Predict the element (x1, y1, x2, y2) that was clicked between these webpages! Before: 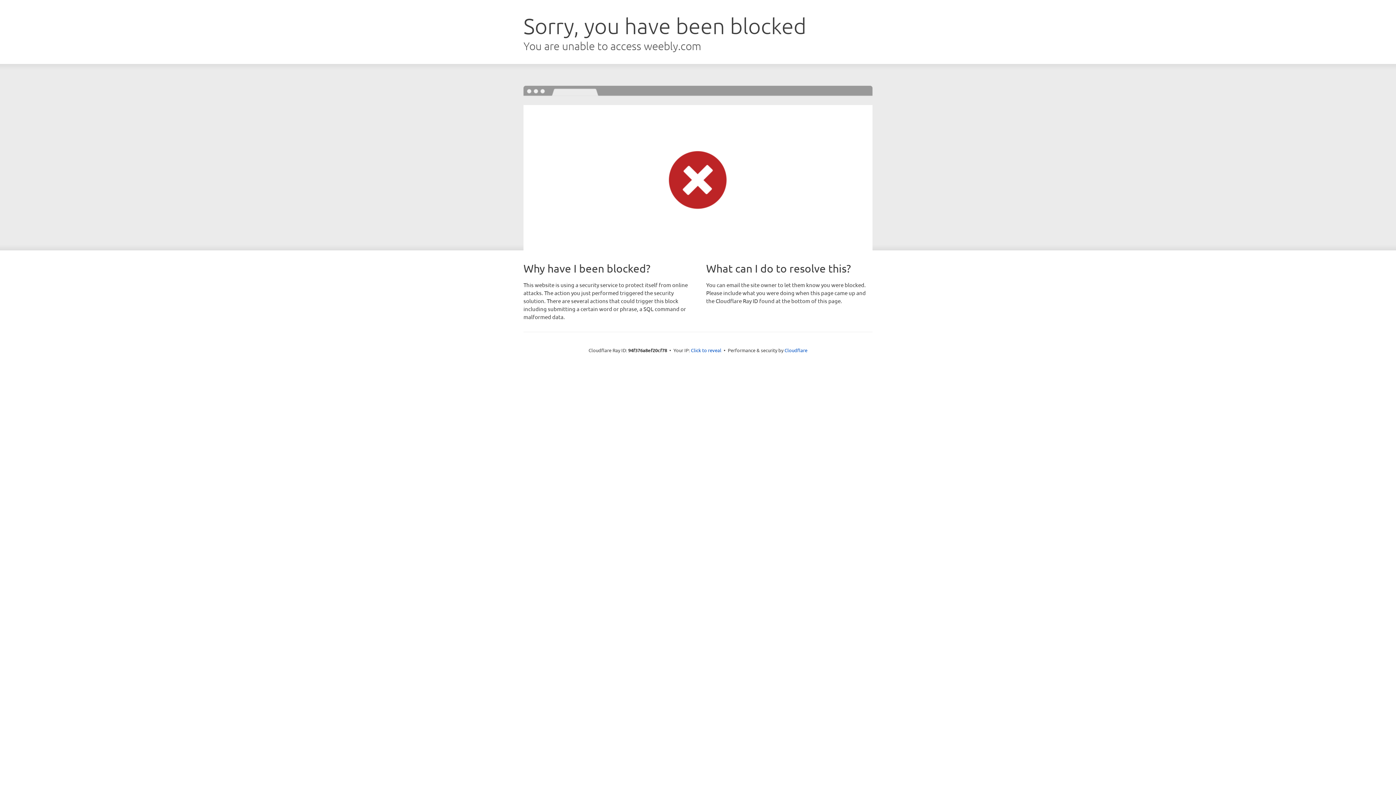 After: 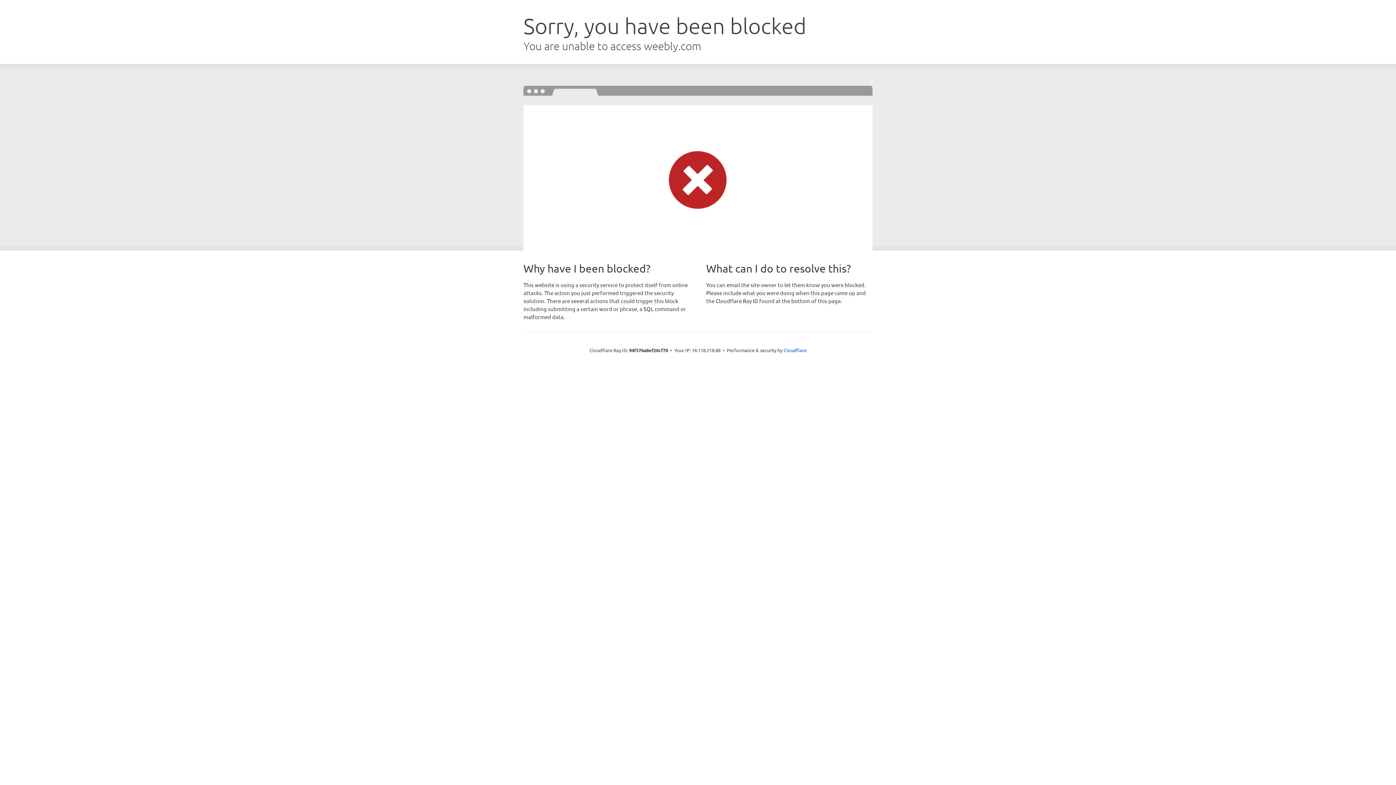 Action: bbox: (691, 346, 721, 353) label: Click to reveal